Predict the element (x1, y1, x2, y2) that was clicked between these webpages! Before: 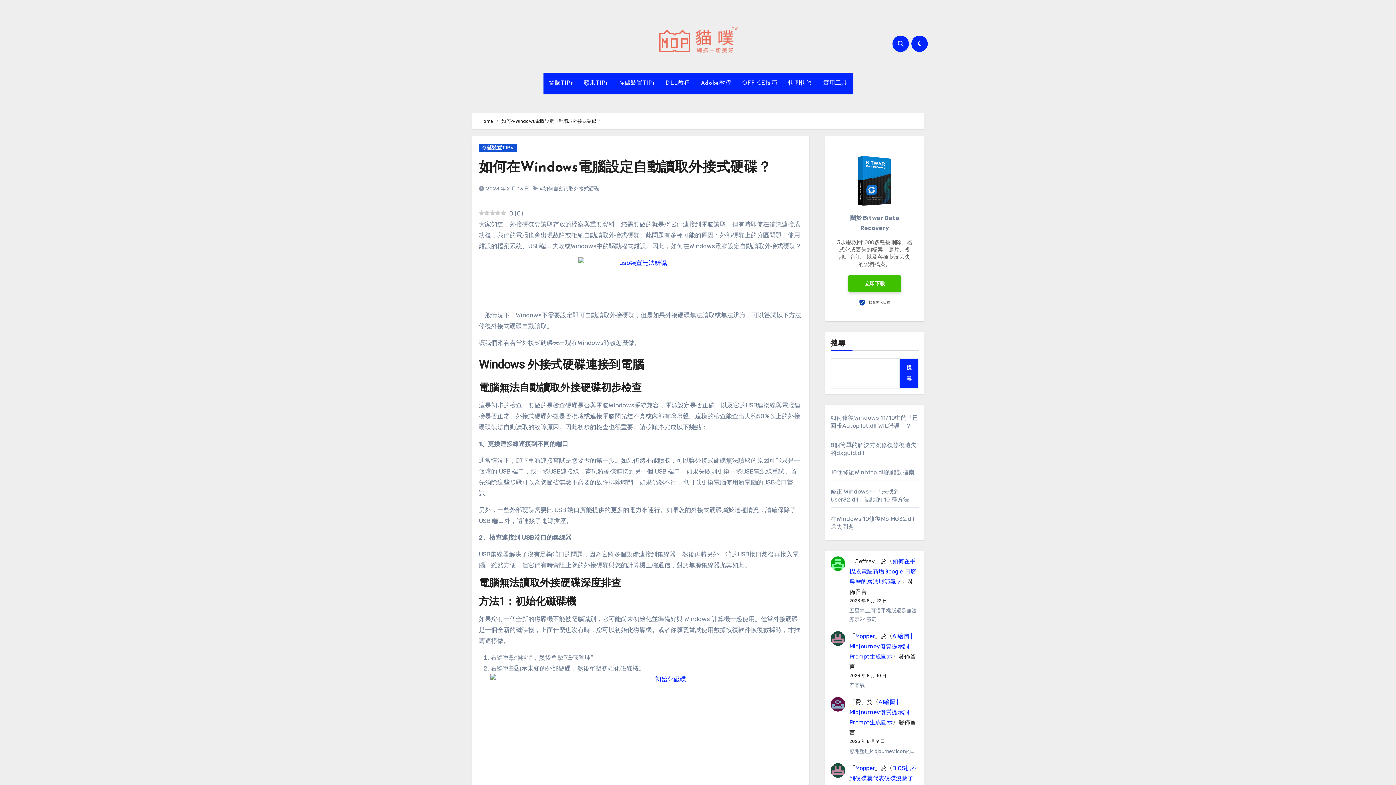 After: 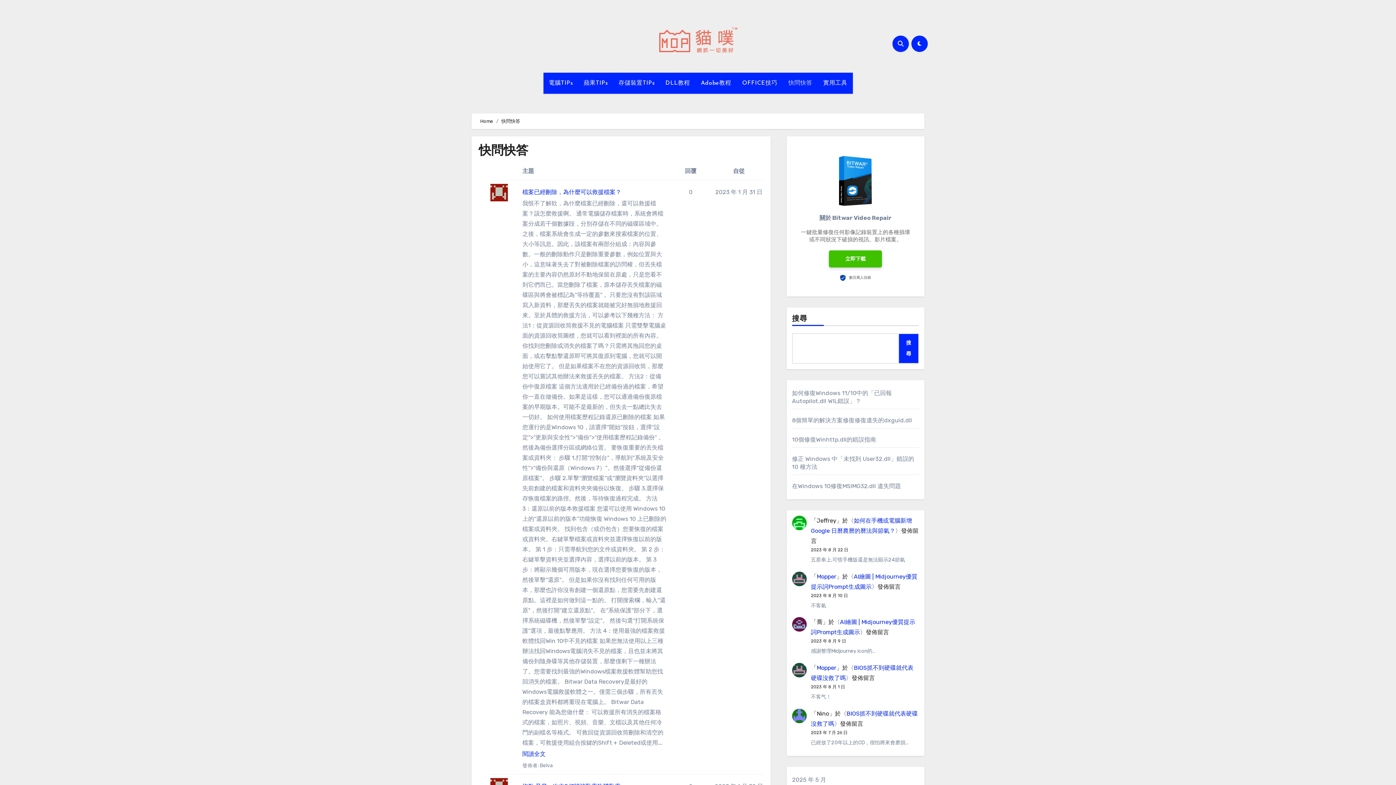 Action: bbox: (783, 72, 818, 93) label: 快問快答